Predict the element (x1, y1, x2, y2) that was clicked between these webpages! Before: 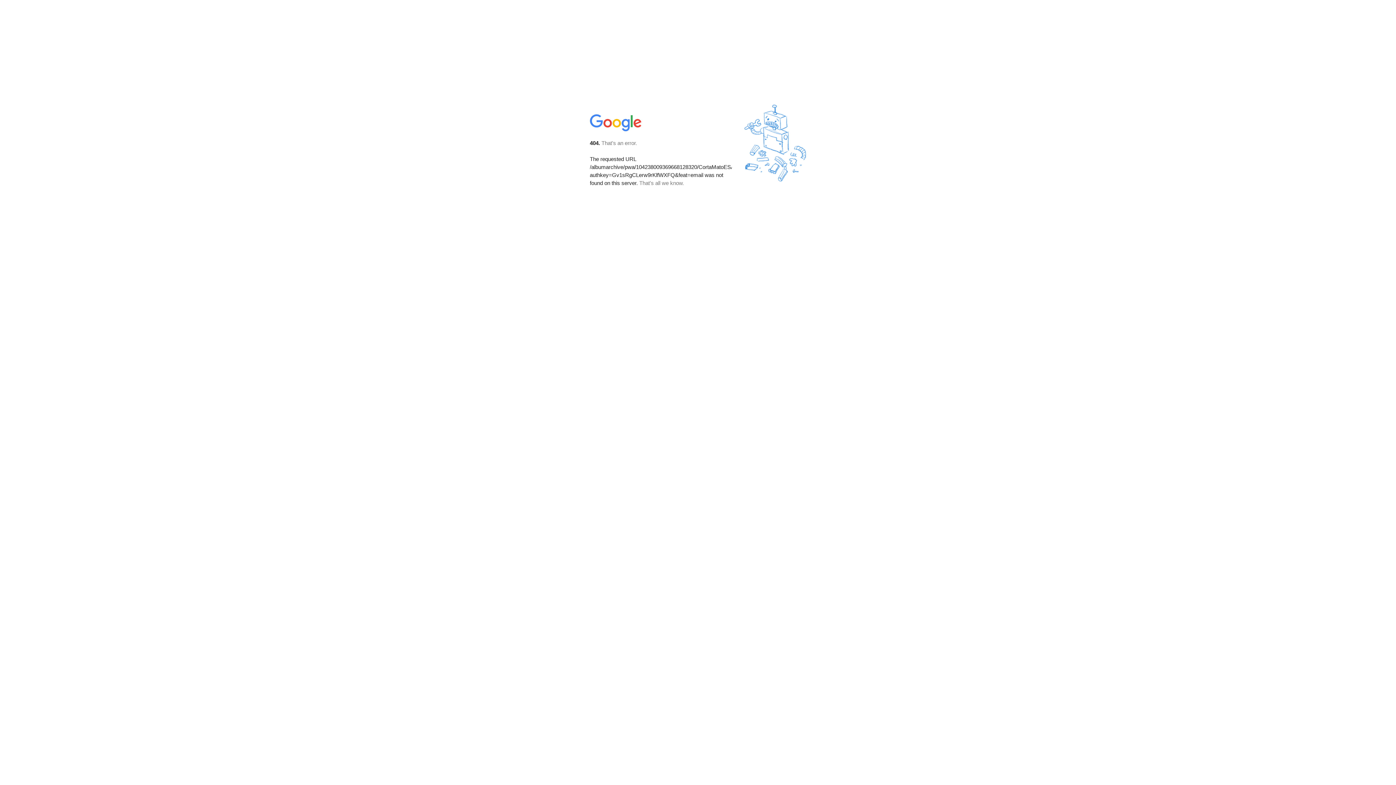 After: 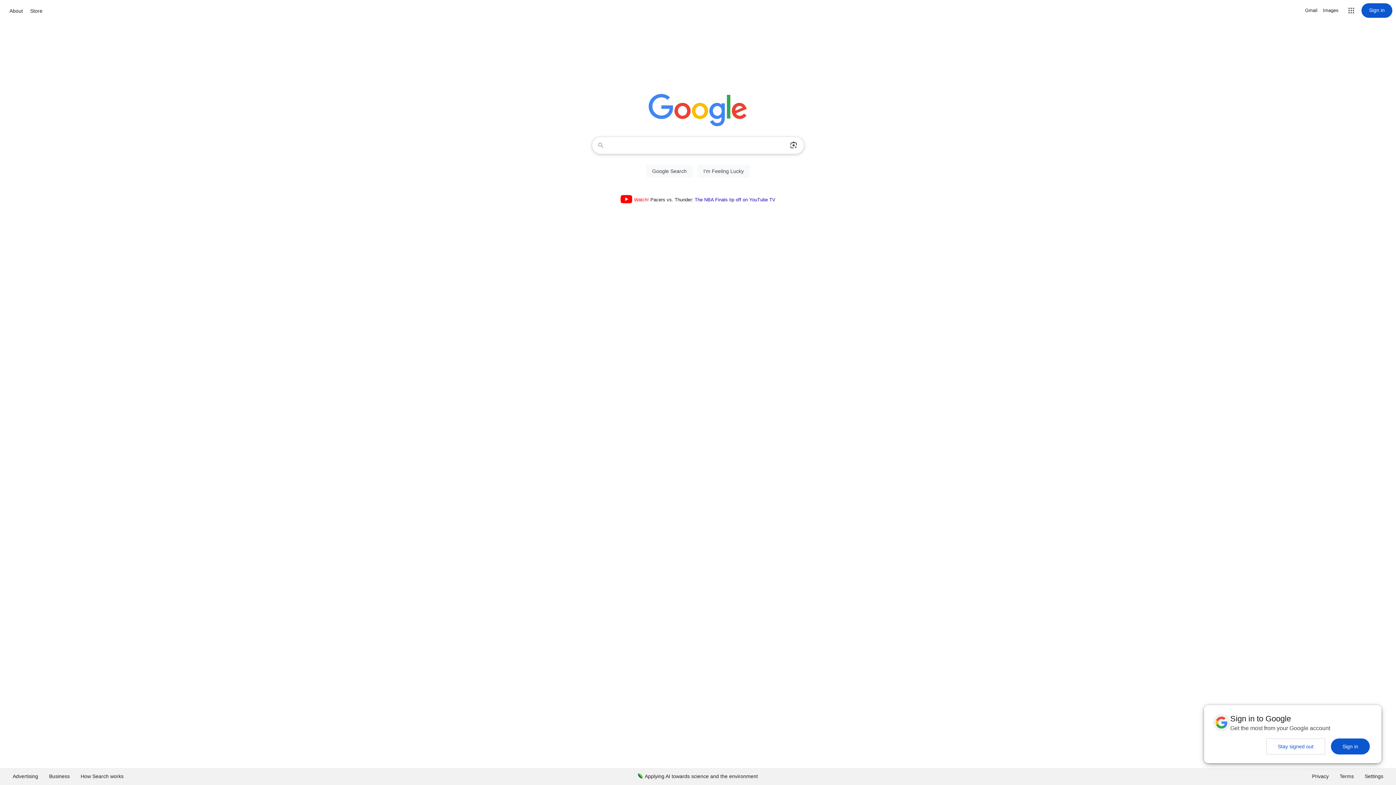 Action: bbox: (590, 127, 642, 134)